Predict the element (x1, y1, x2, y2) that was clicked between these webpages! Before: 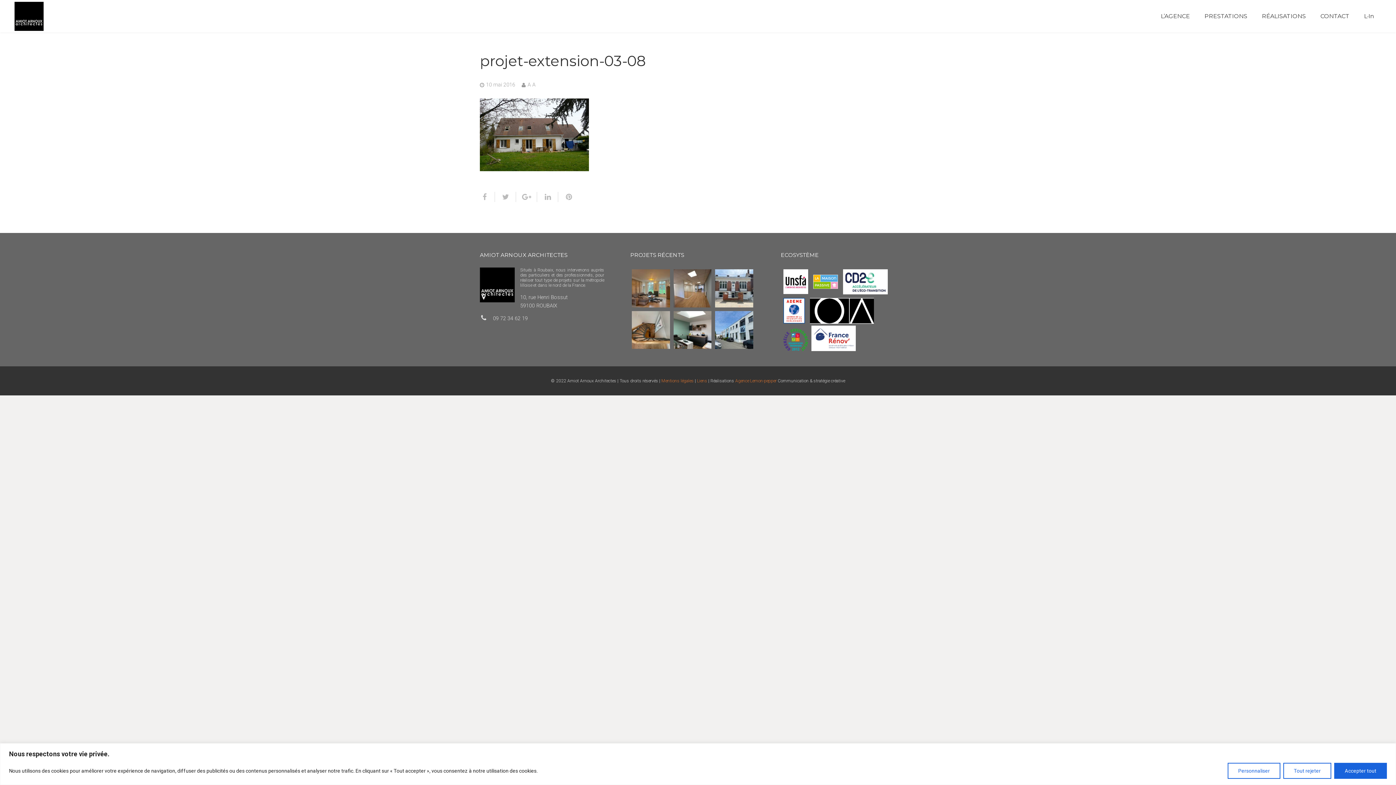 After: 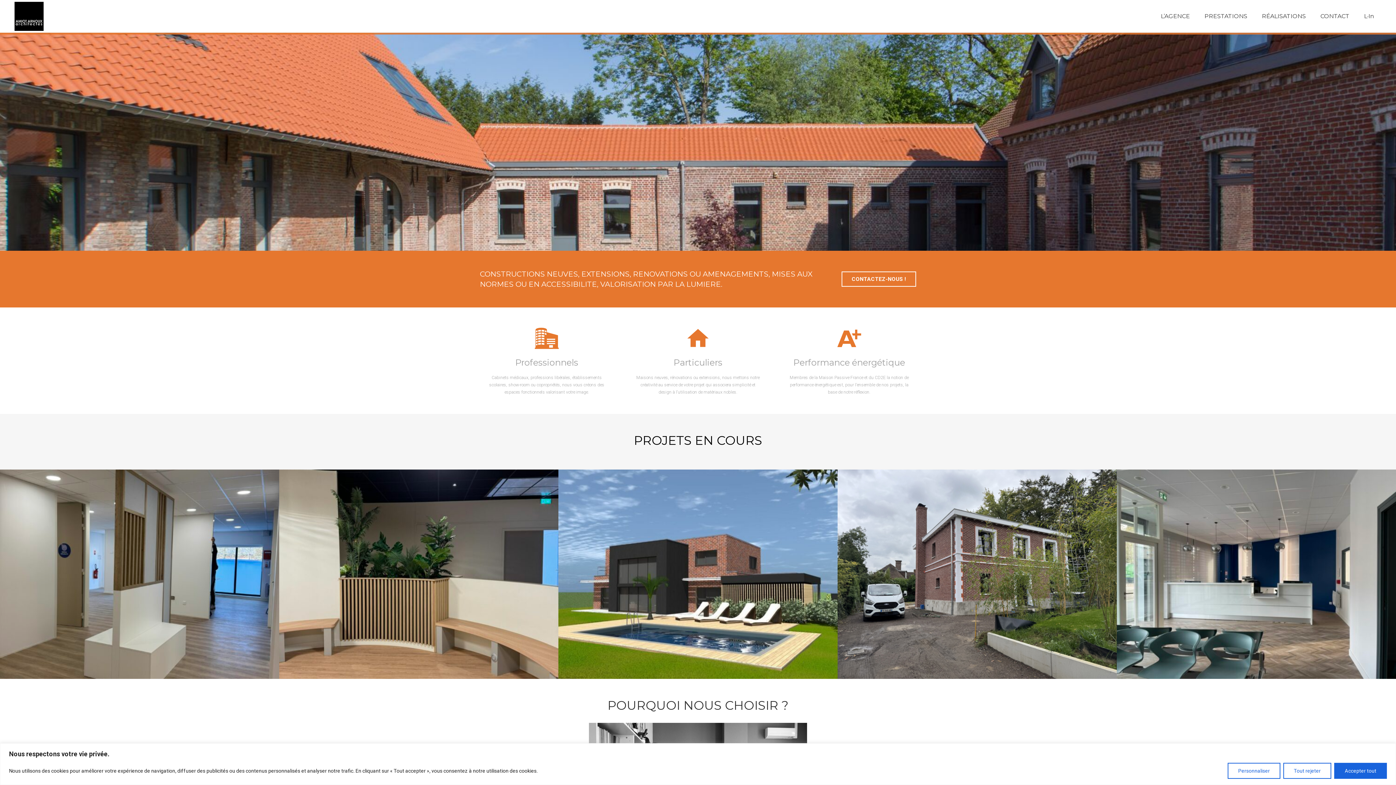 Action: bbox: (14, 0, 43, 32)